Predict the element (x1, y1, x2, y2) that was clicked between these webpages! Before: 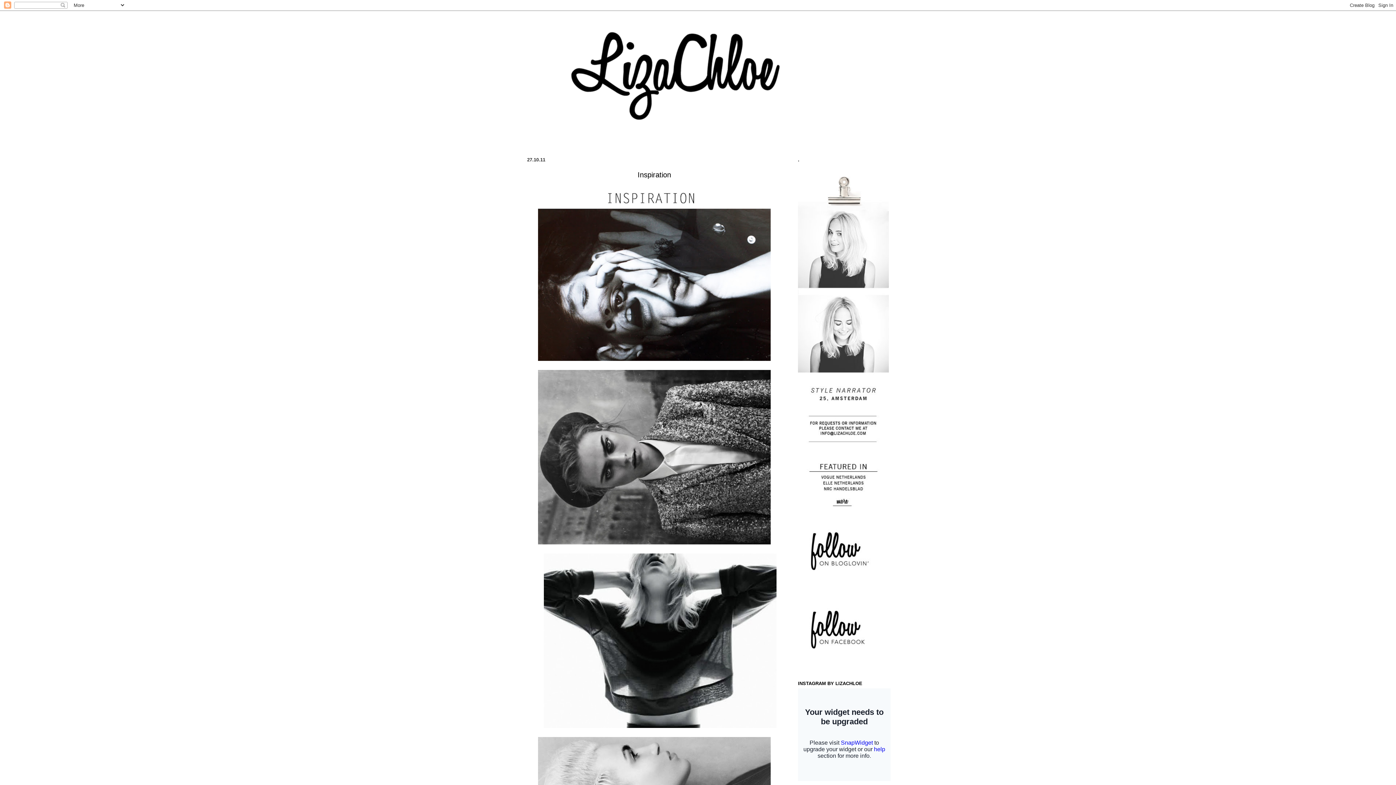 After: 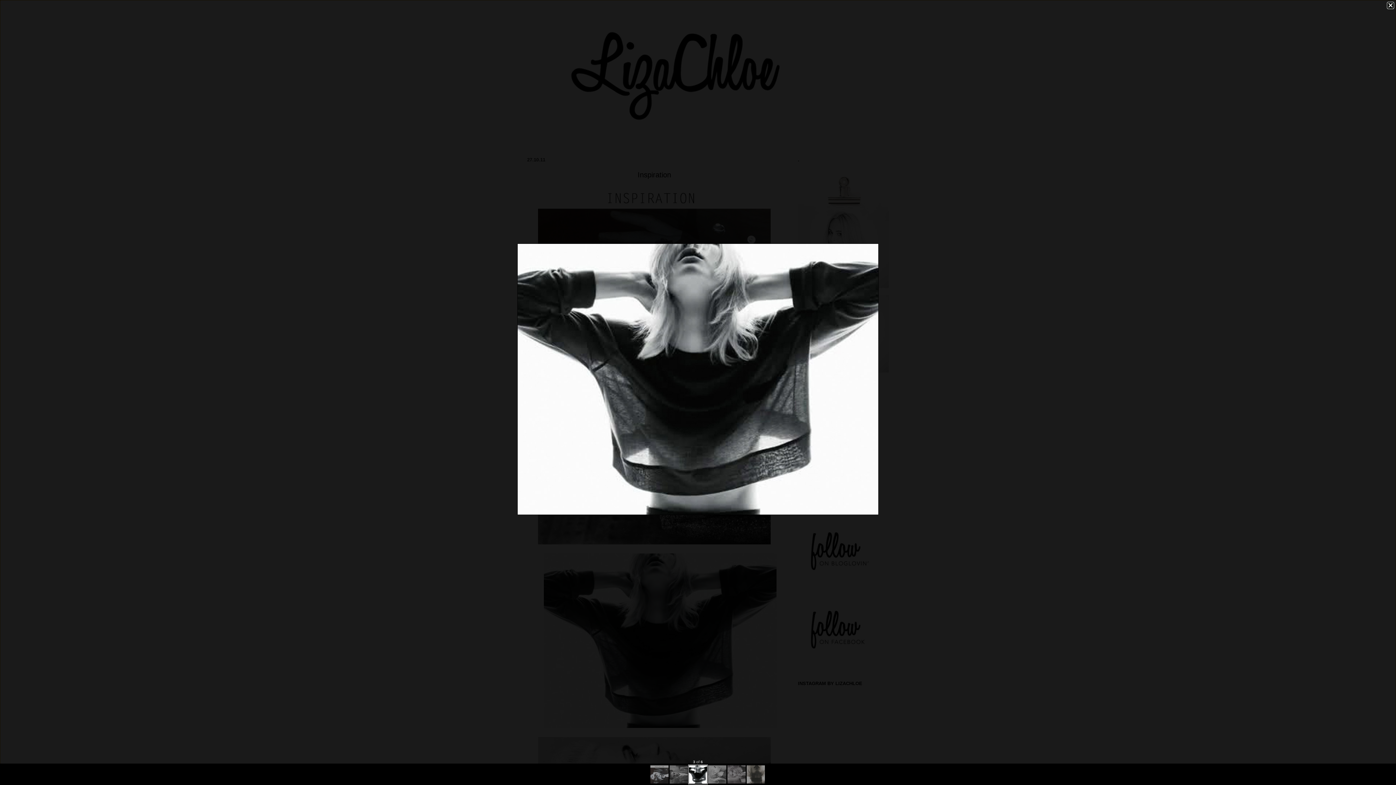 Action: bbox: (543, 723, 776, 729)